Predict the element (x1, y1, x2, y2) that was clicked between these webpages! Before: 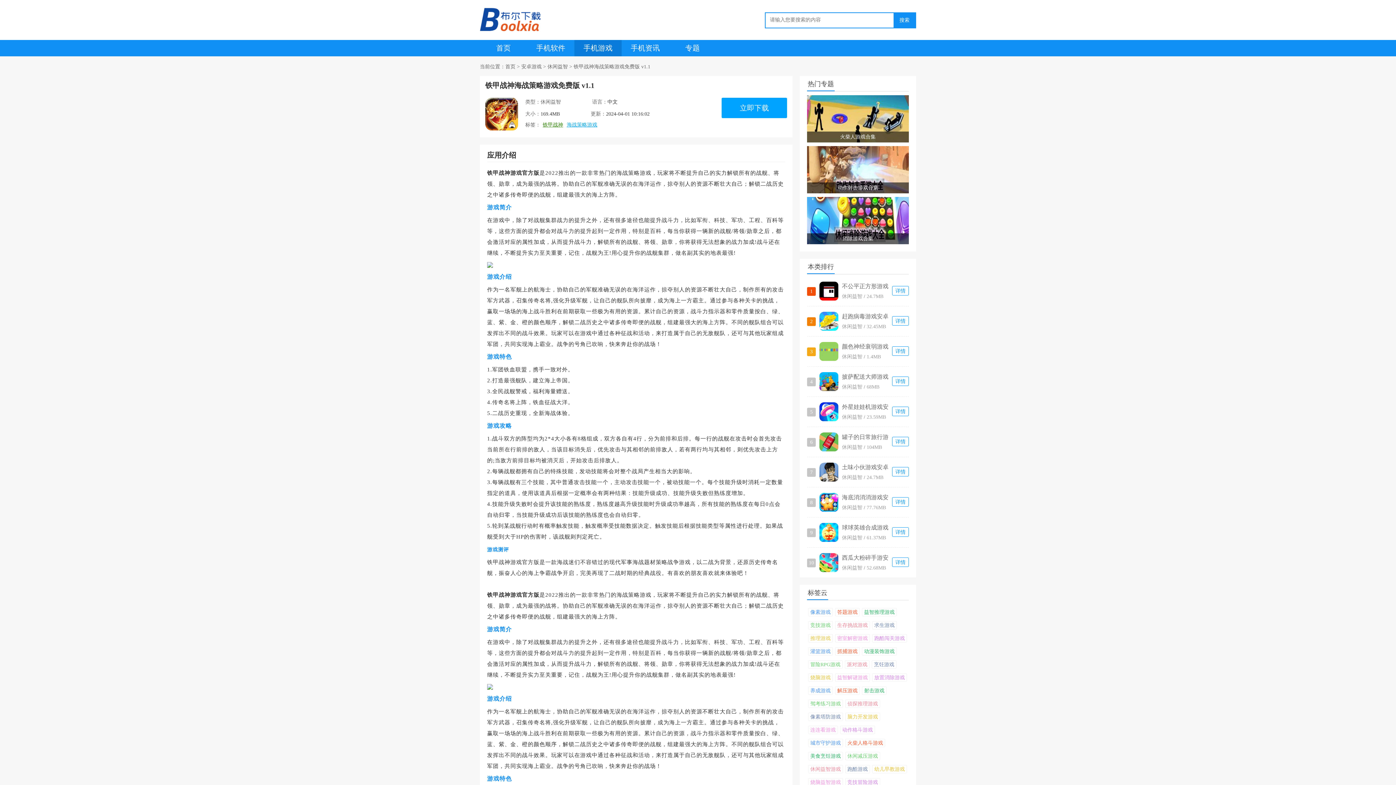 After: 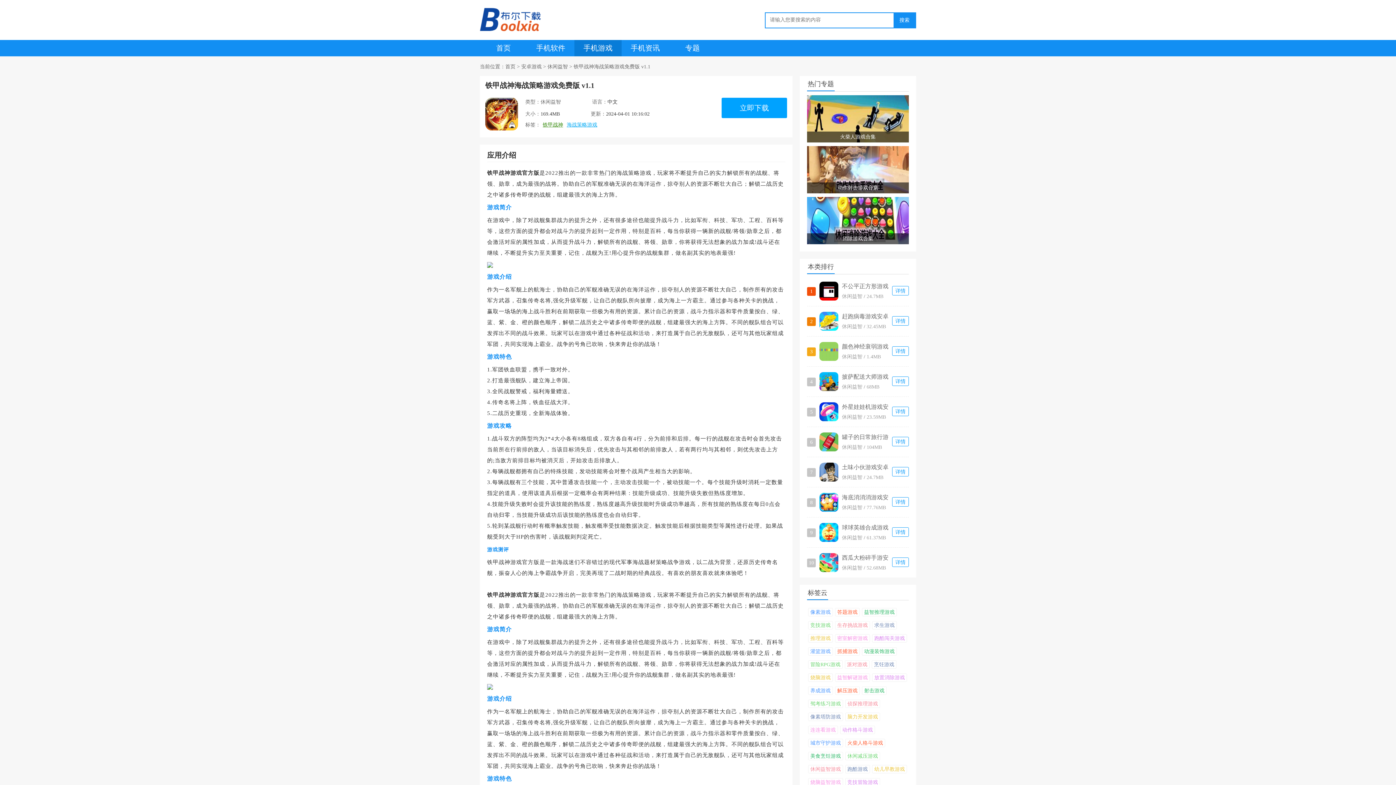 Action: bbox: (845, 700, 880, 708) label: 侦探推理游戏